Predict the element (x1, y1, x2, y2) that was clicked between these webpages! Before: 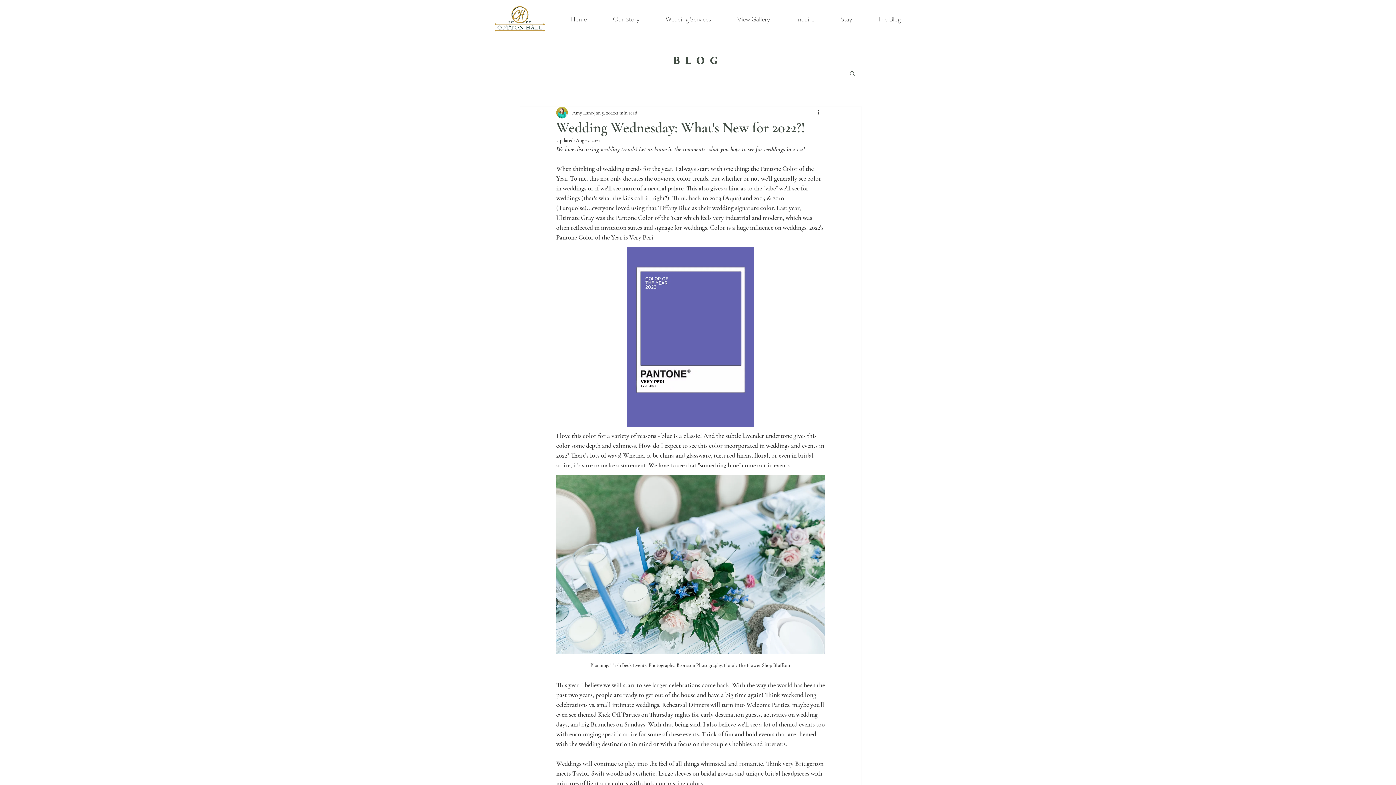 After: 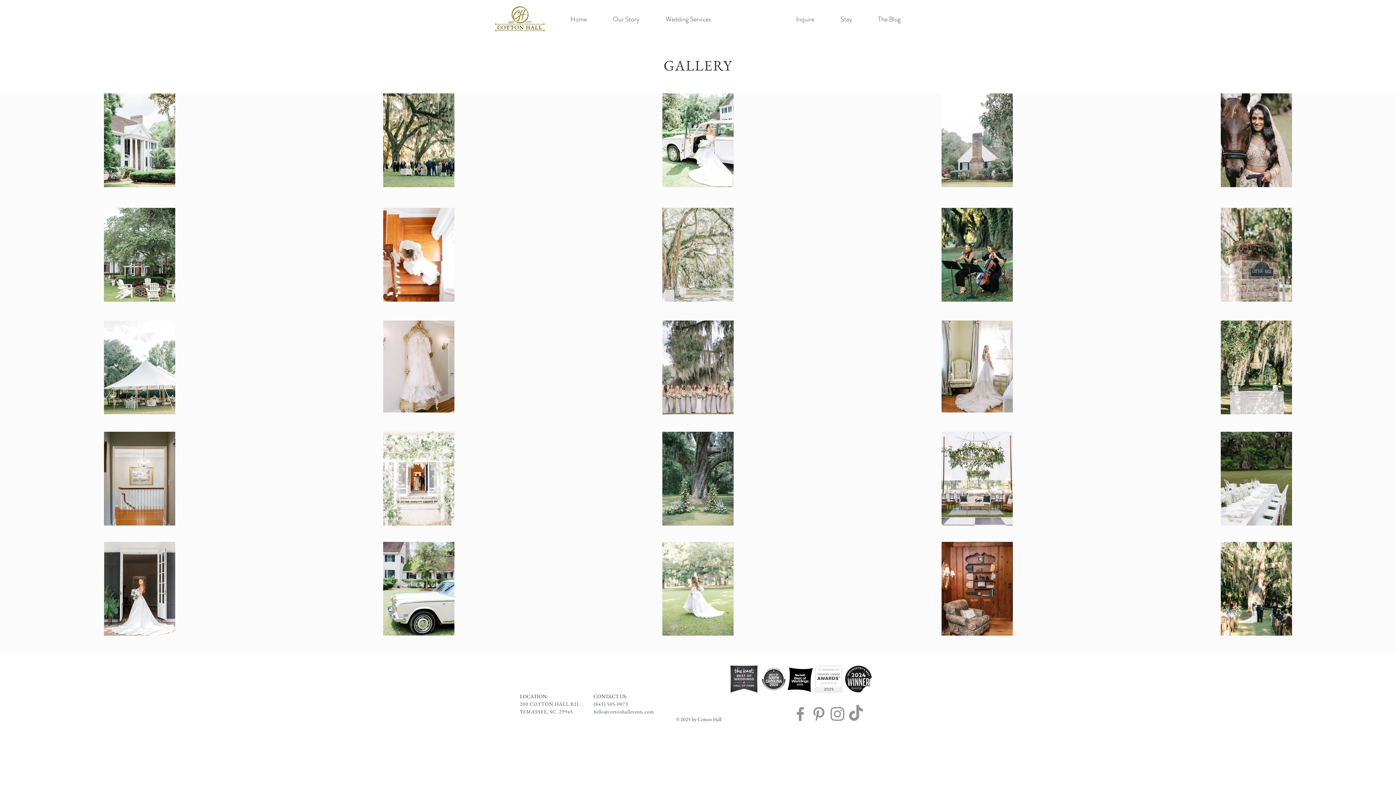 Action: bbox: (724, 10, 783, 28) label: View Gallery